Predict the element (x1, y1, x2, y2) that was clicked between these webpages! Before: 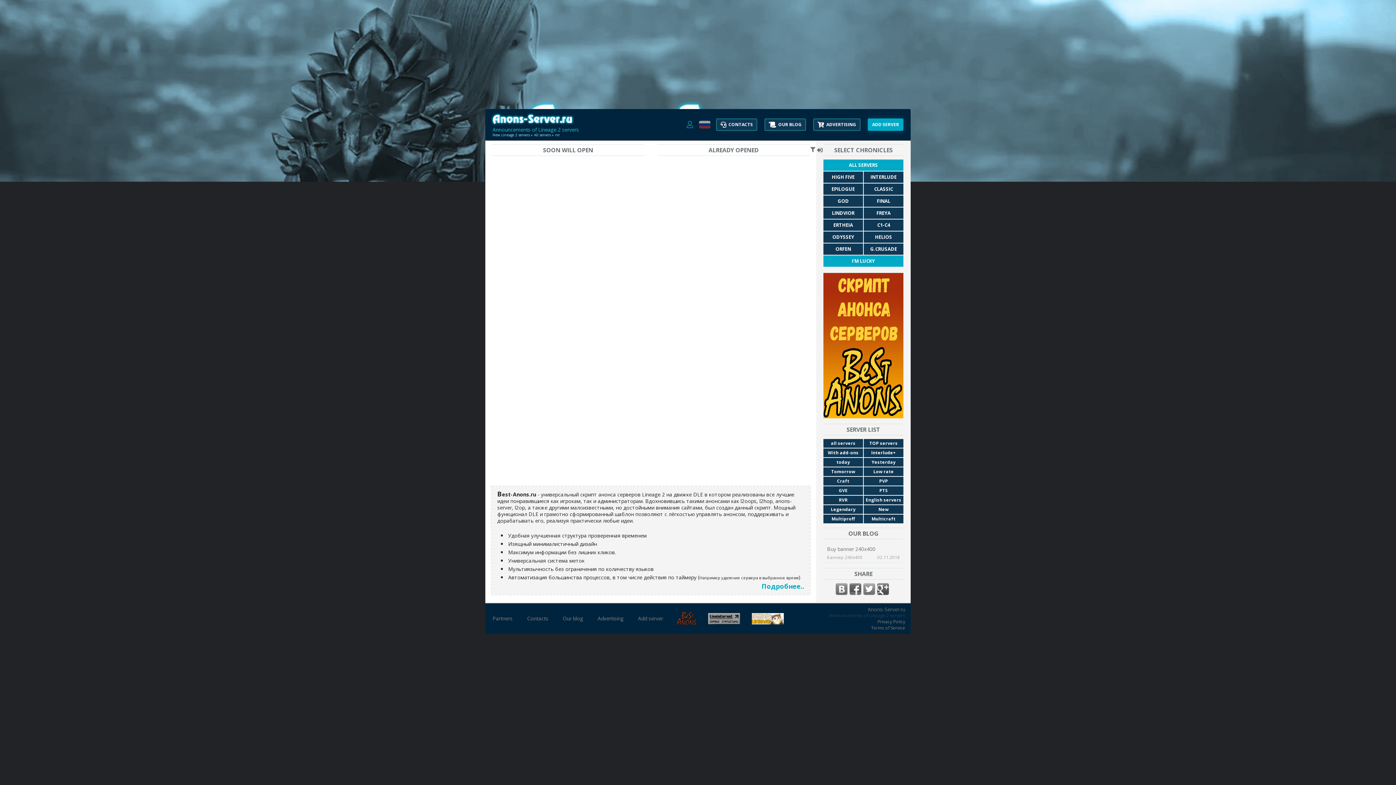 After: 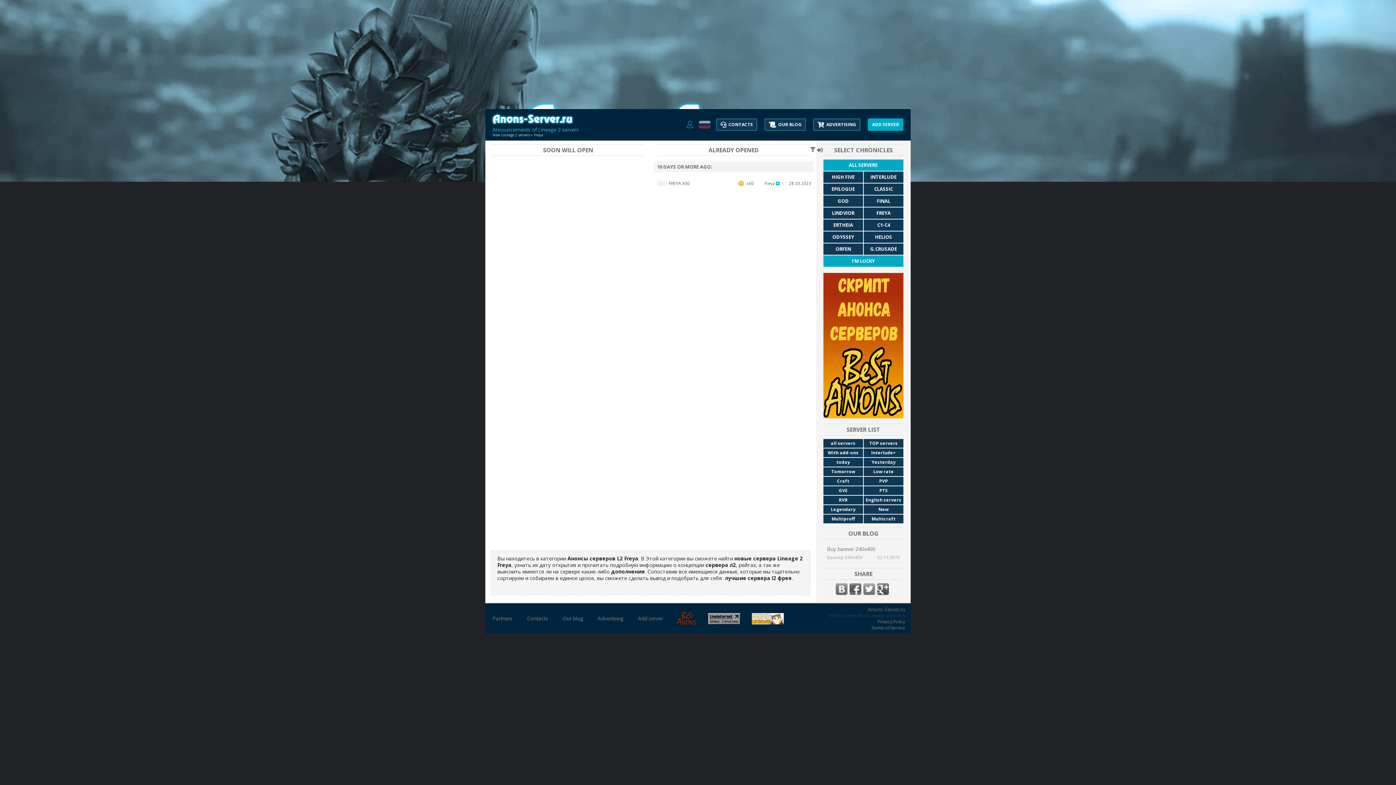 Action: label: FREYA bbox: (864, 207, 903, 218)